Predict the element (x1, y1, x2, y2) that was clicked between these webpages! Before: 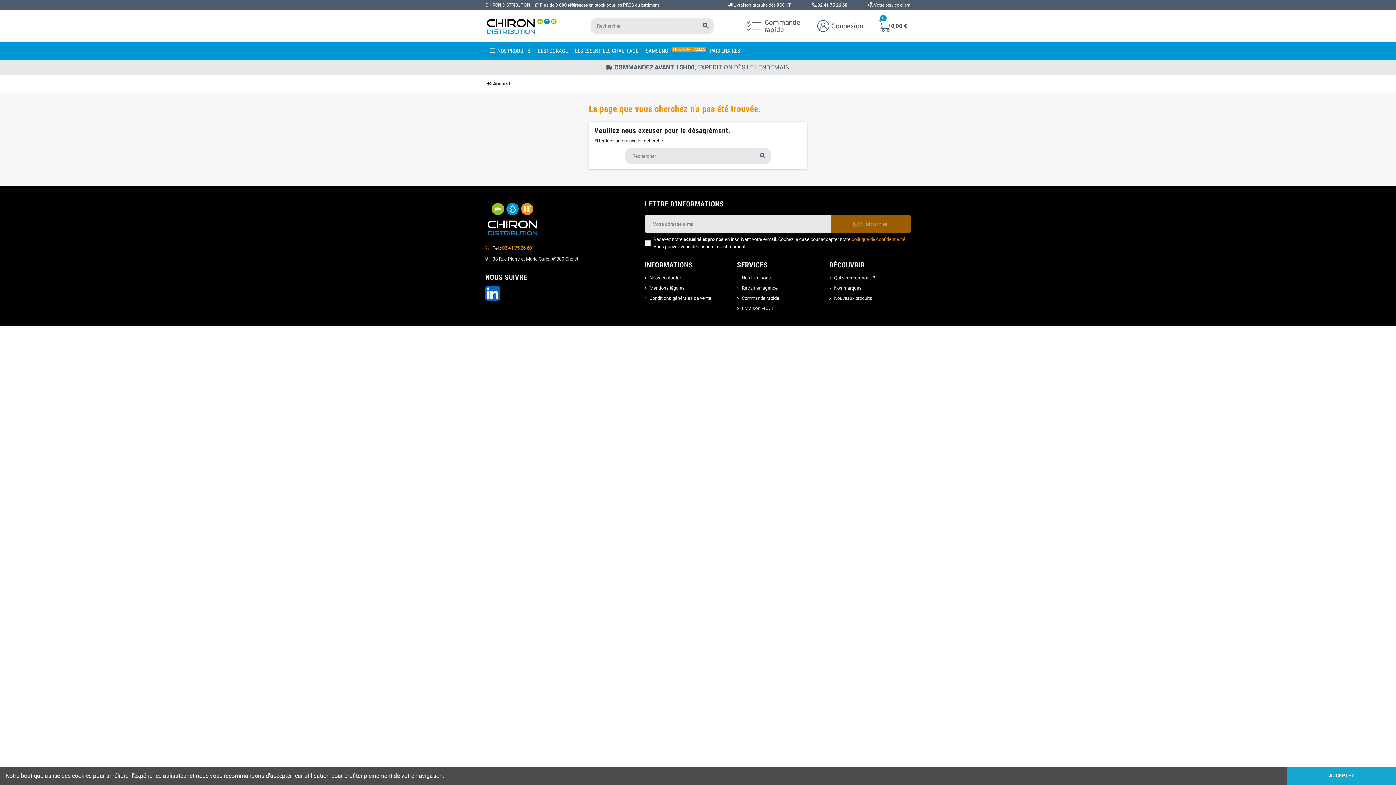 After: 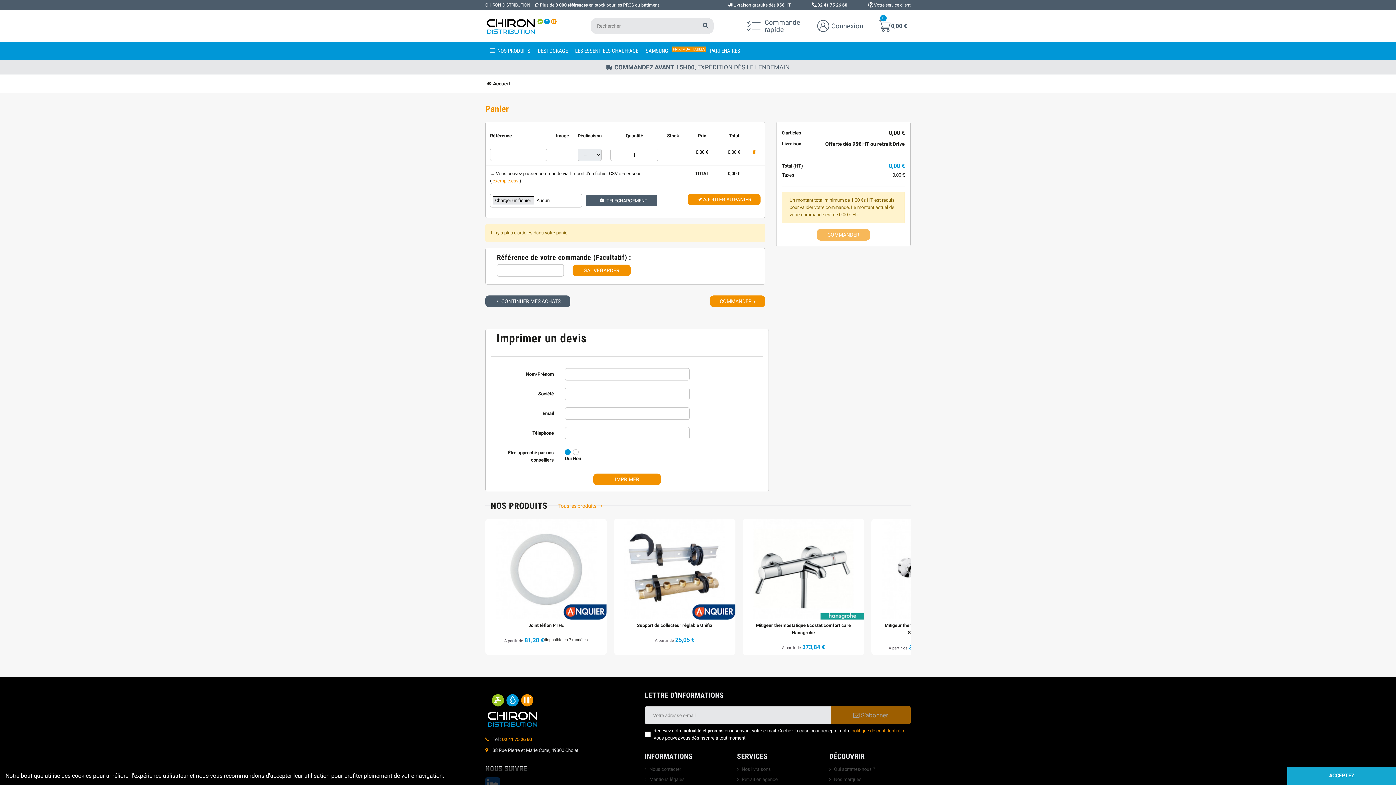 Action: label: 0,00 €
0 bbox: (874, 17, 910, 34)